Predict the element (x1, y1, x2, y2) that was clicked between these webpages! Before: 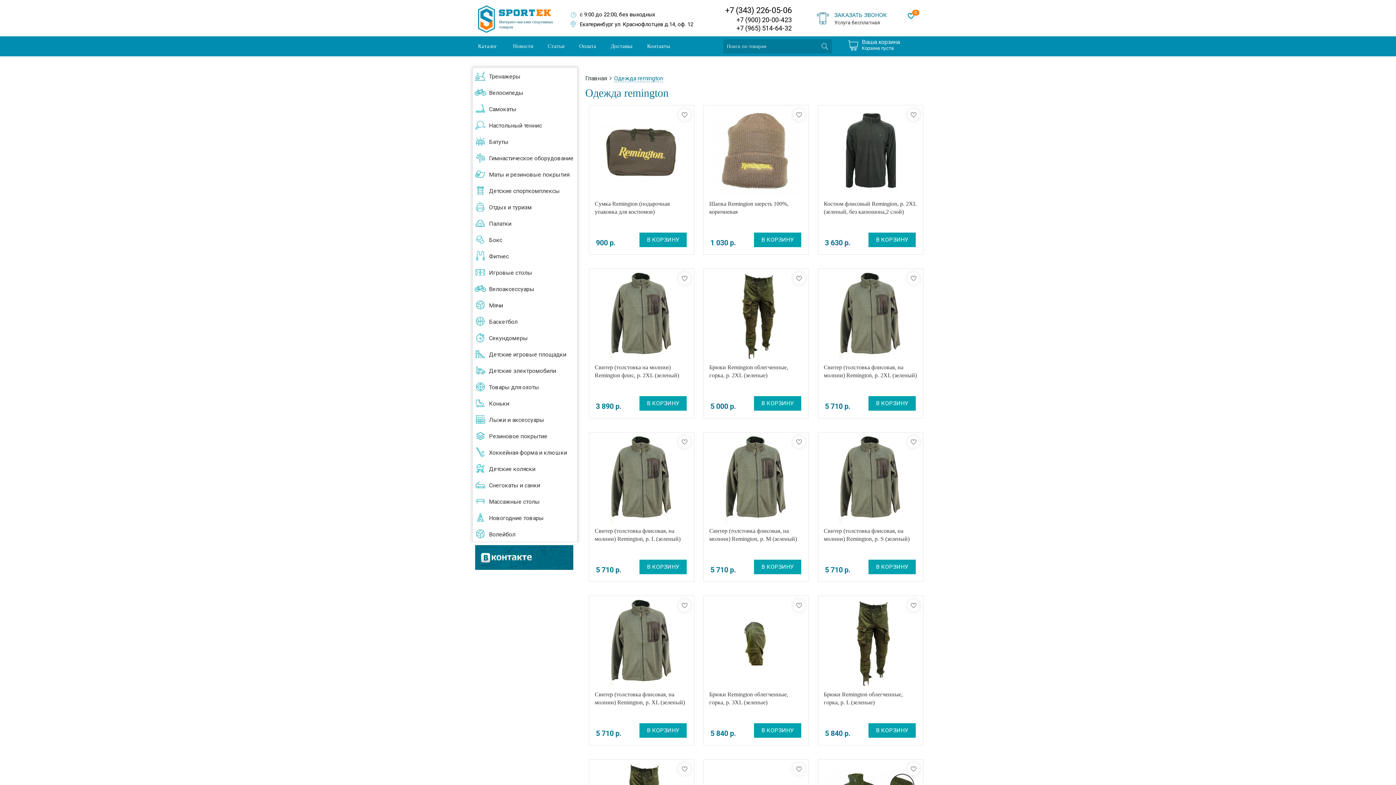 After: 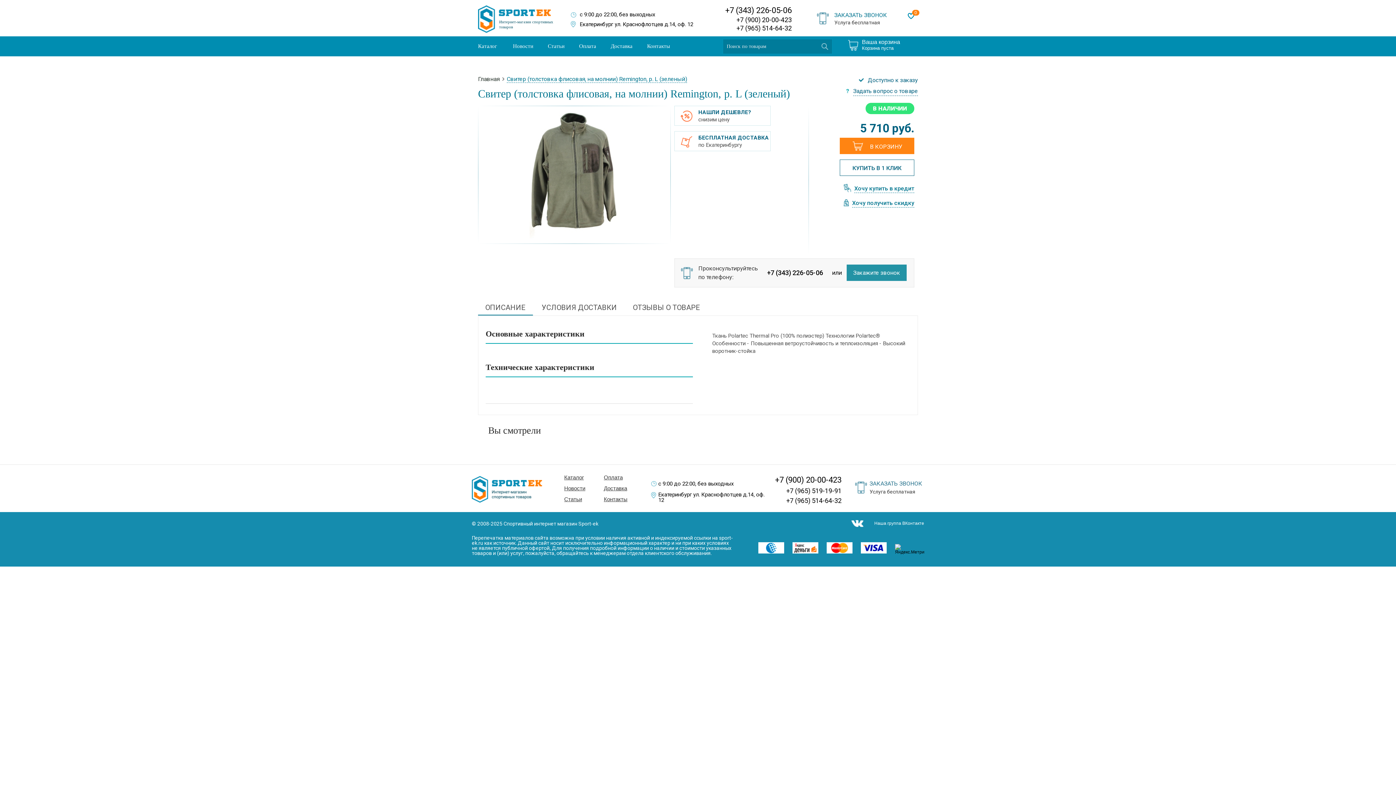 Action: label: Свитер (толстовка флисовая, на молнии) Remington, р. L (зеленый) bbox: (589, 527, 694, 552)